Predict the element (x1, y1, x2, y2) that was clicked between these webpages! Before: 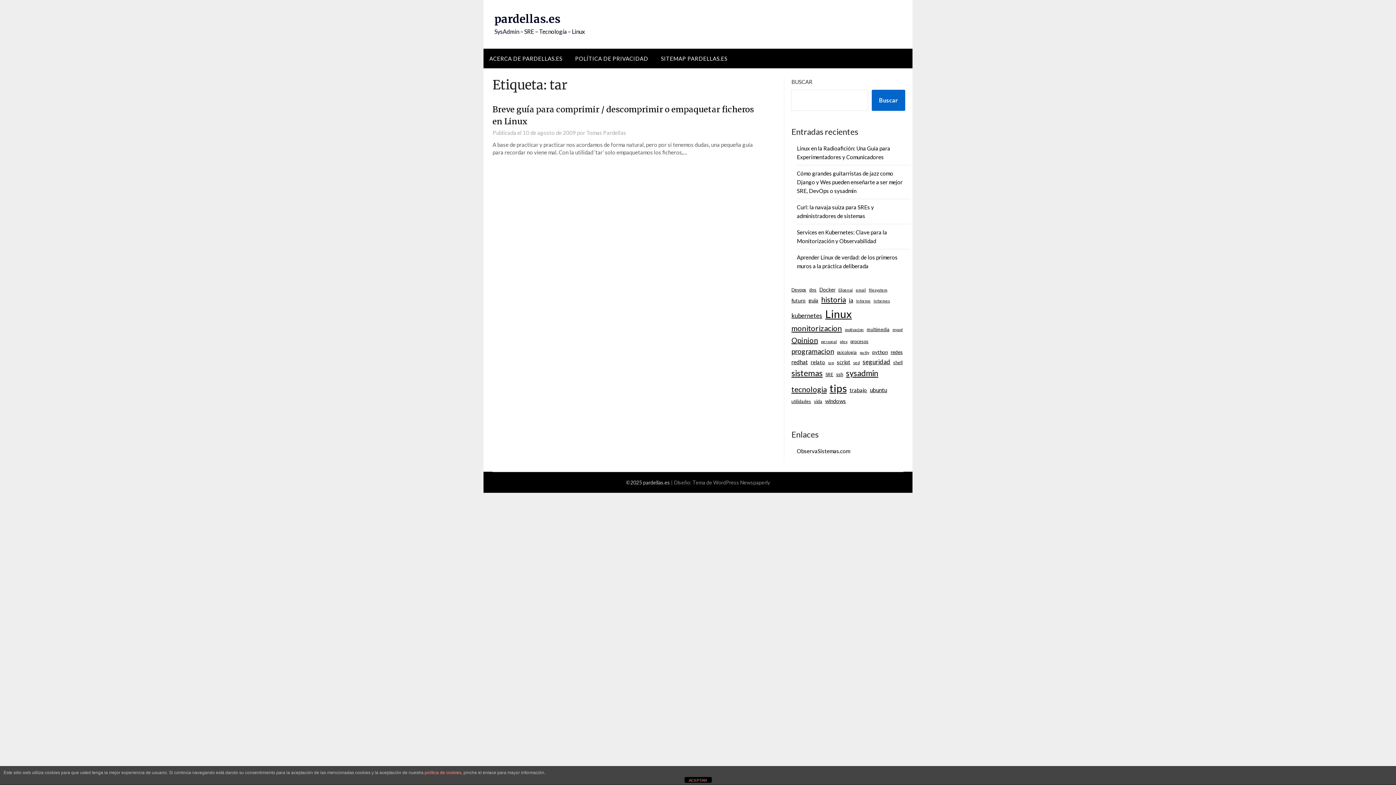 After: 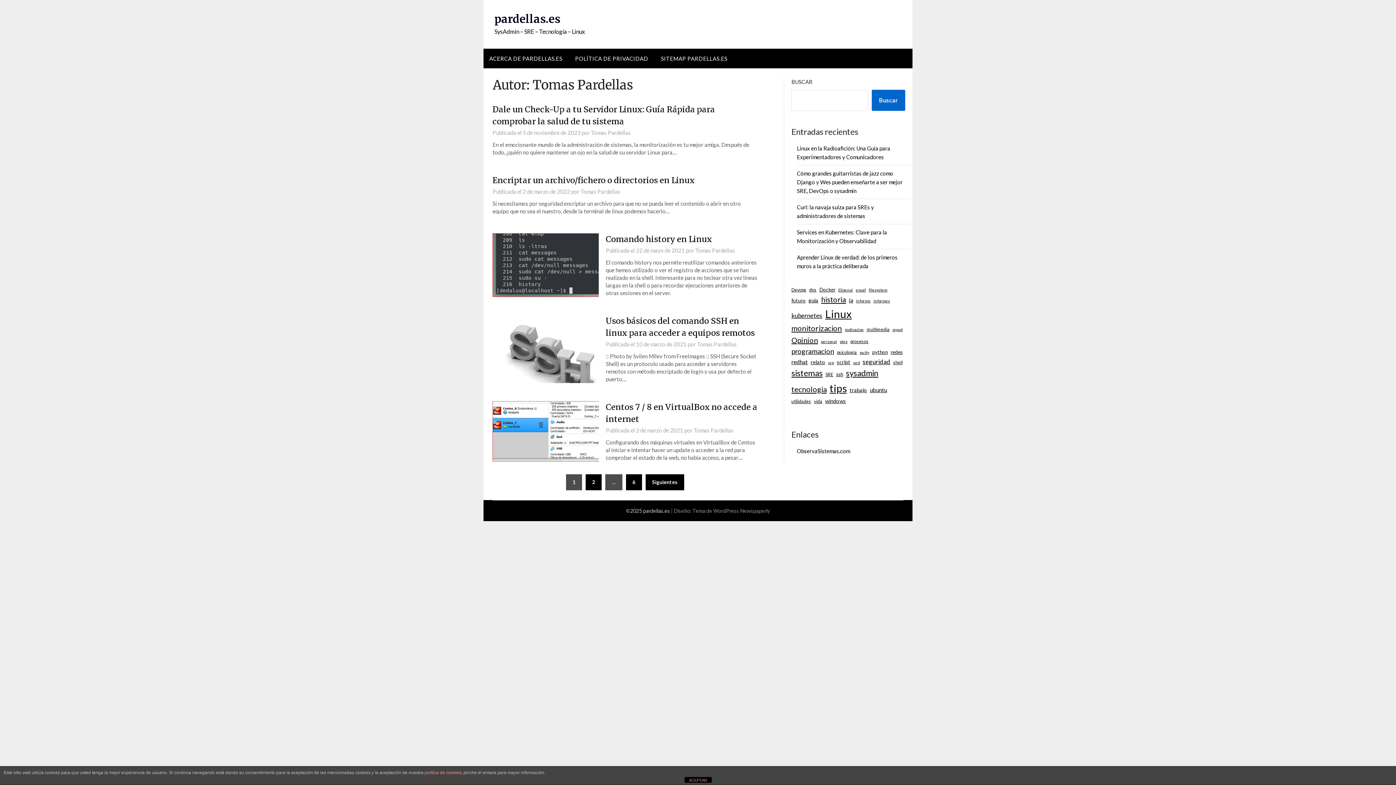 Action: bbox: (586, 129, 626, 136) label: Tomas Pardellas